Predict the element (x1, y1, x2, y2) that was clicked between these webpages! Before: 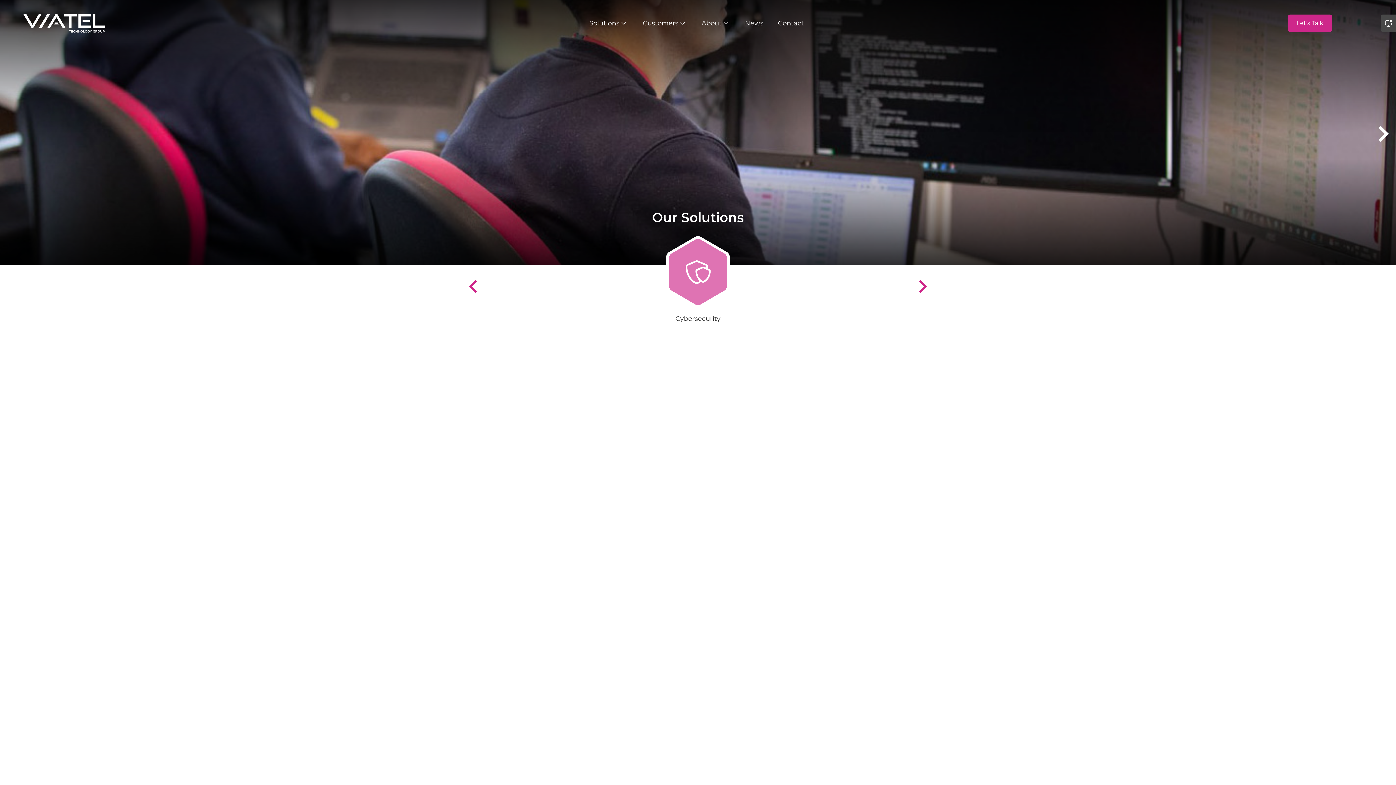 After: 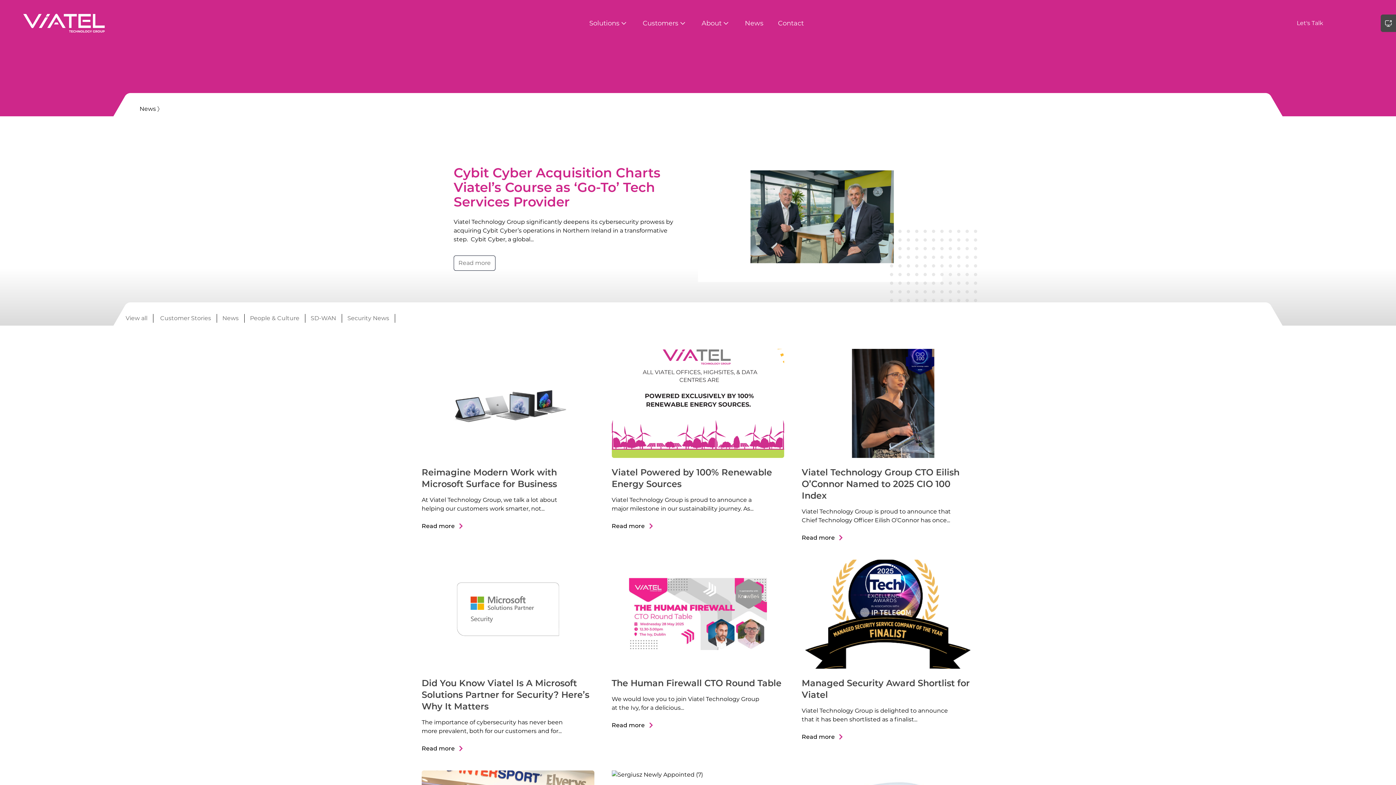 Action: label: News bbox: (745, 14, 763, 32)